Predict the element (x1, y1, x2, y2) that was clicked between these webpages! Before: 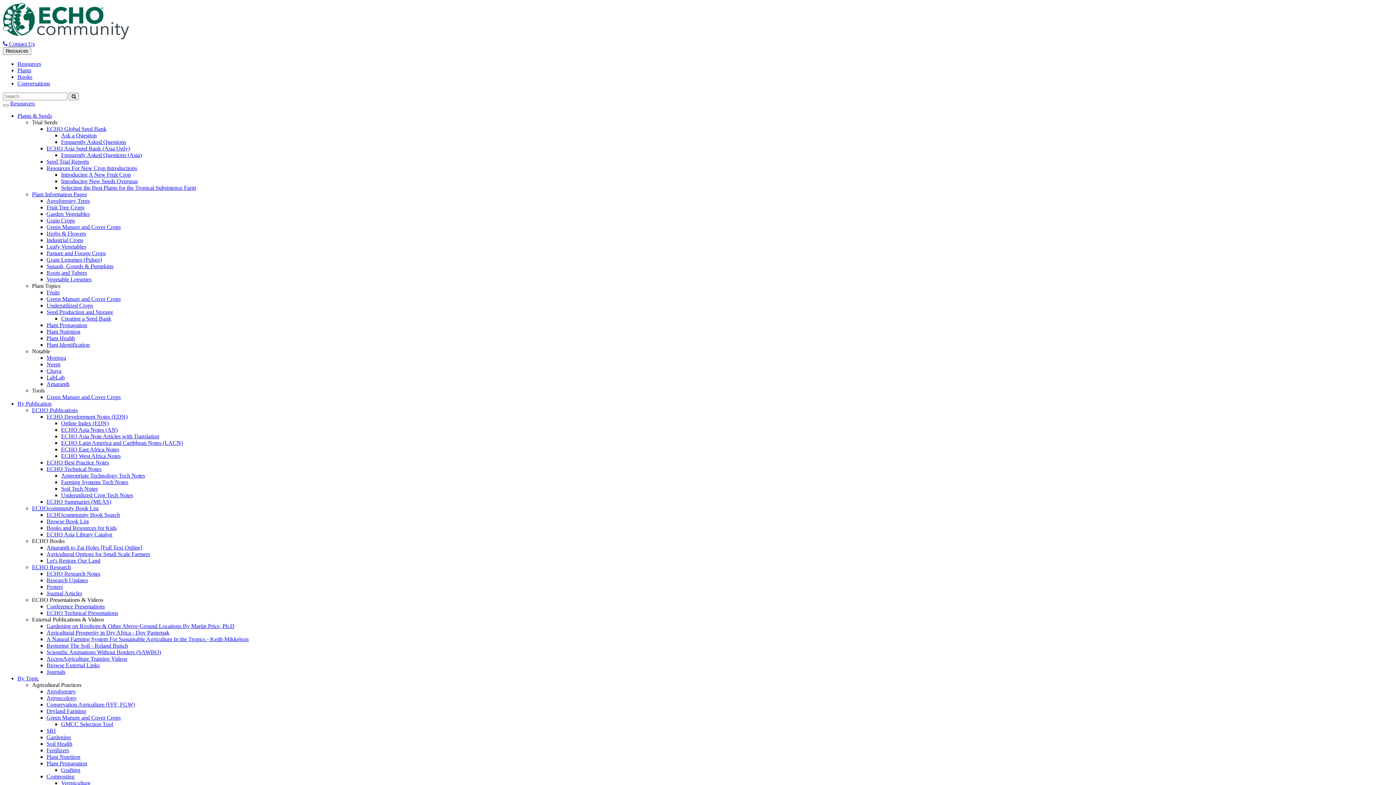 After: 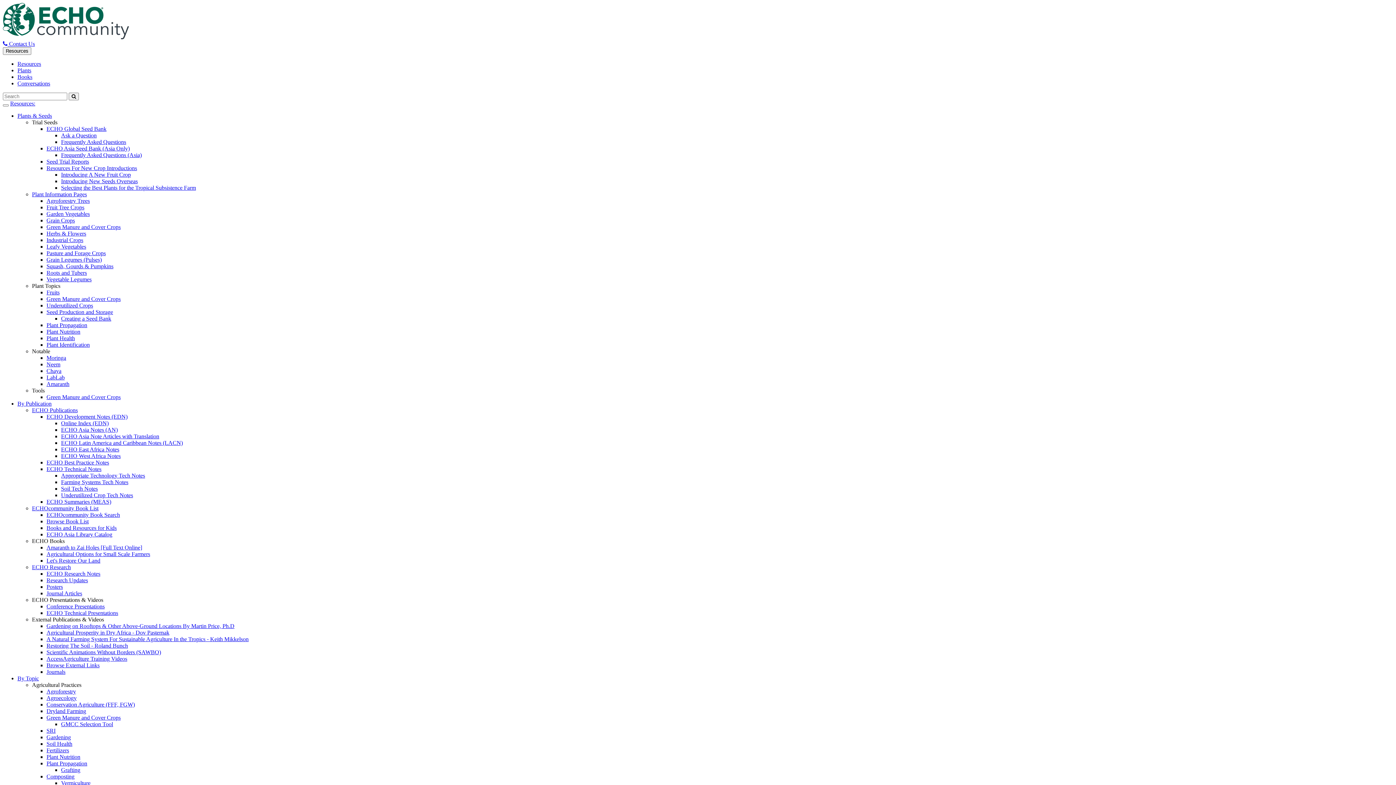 Action: label: Industrial Crops bbox: (46, 237, 83, 243)